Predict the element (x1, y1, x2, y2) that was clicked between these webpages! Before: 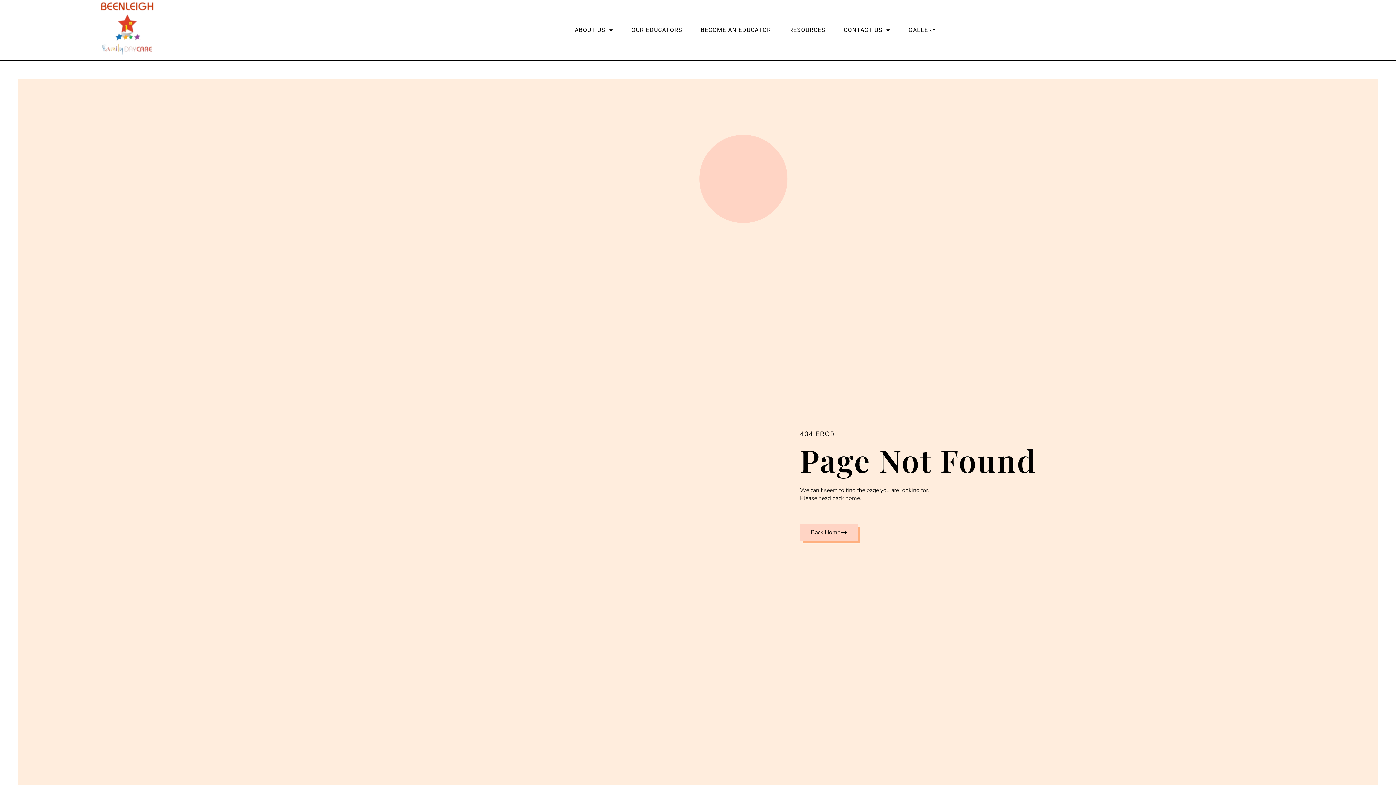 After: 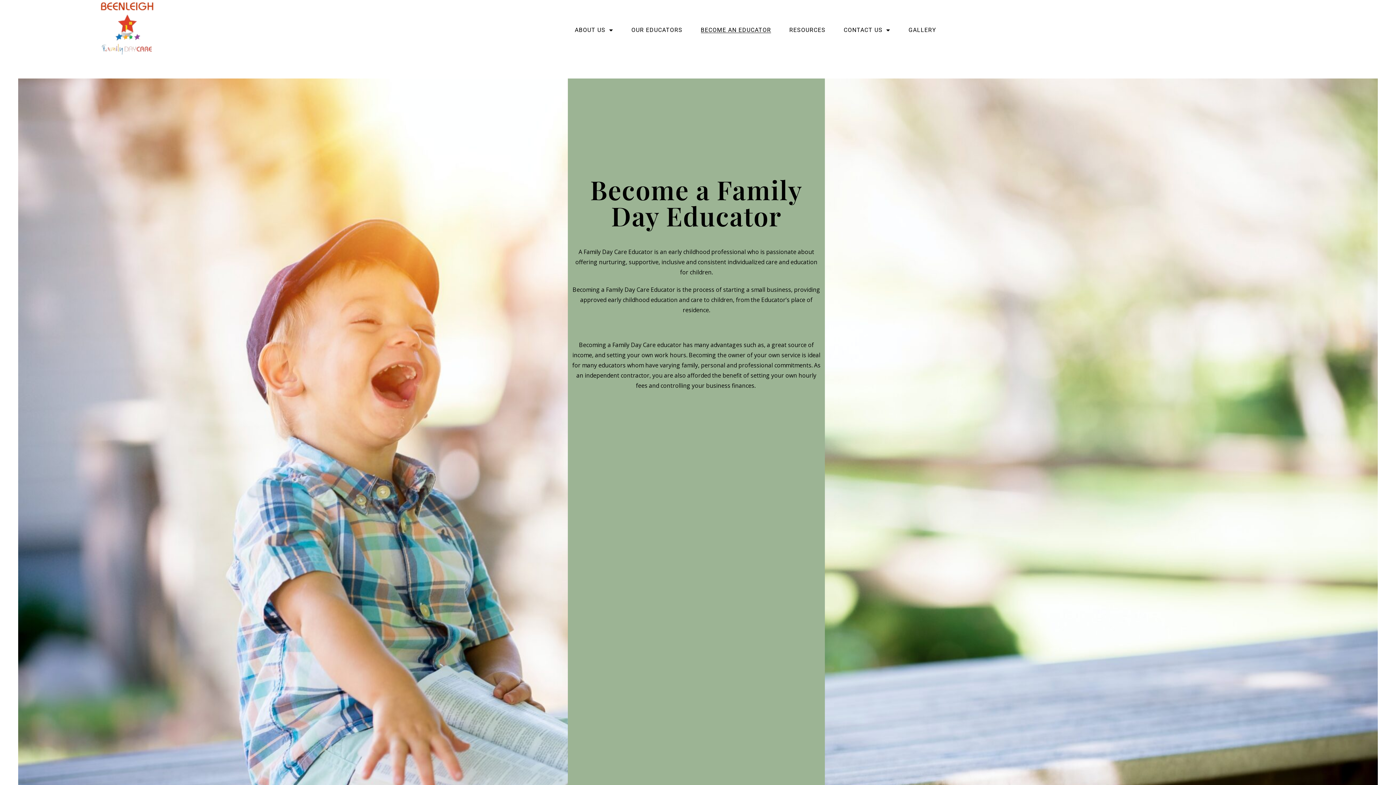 Action: label: BECOME AN EDUCATOR bbox: (700, 27, 771, 33)